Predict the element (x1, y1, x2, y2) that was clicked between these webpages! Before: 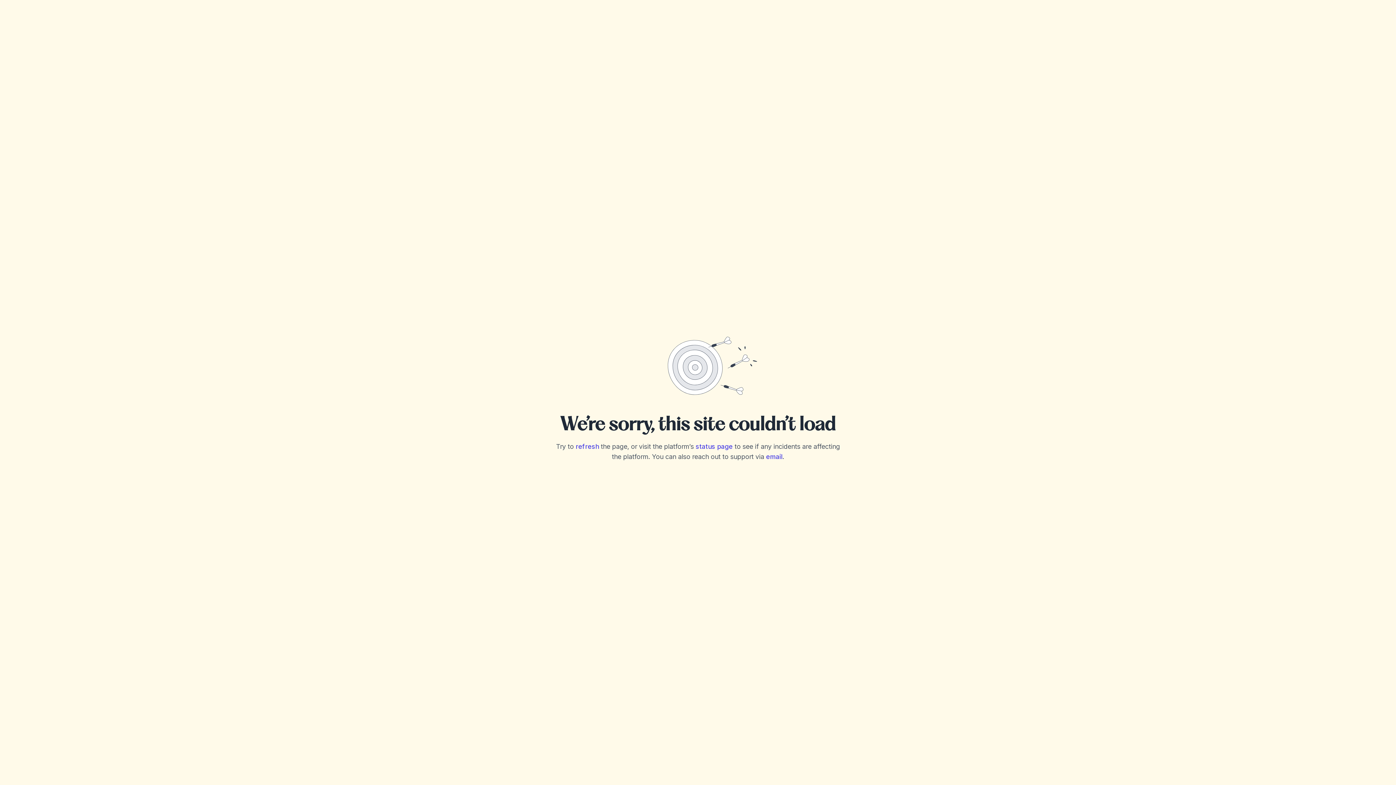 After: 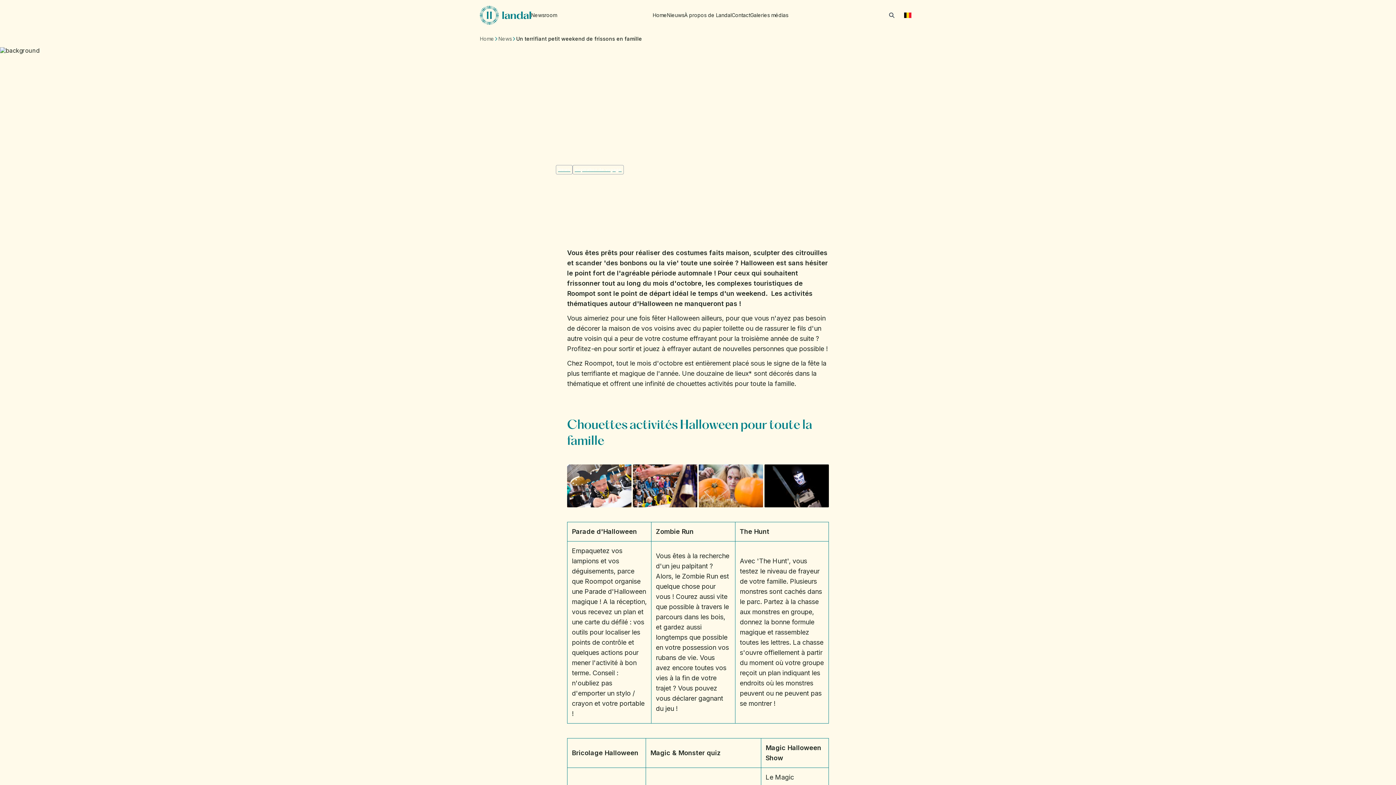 Action: bbox: (575, 443, 599, 450) label: refresh